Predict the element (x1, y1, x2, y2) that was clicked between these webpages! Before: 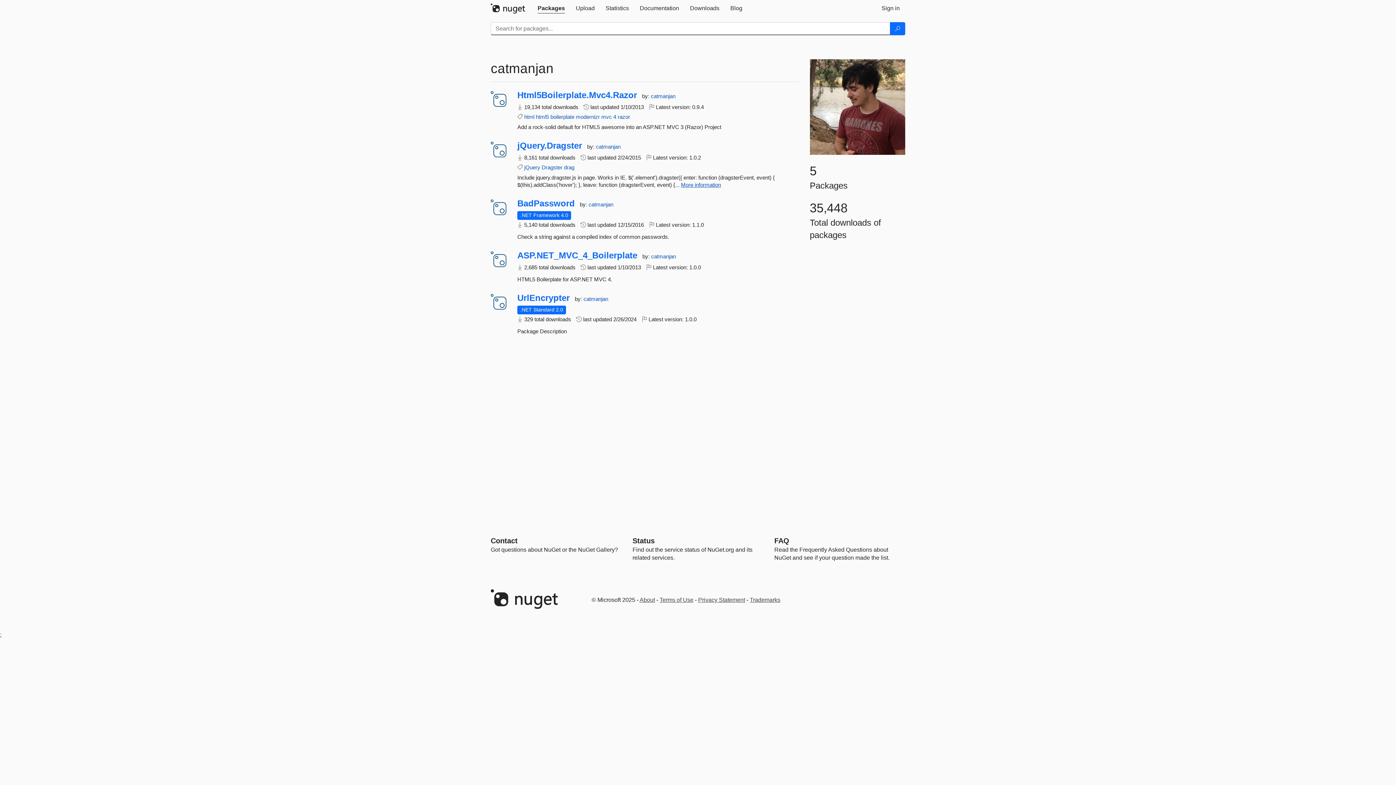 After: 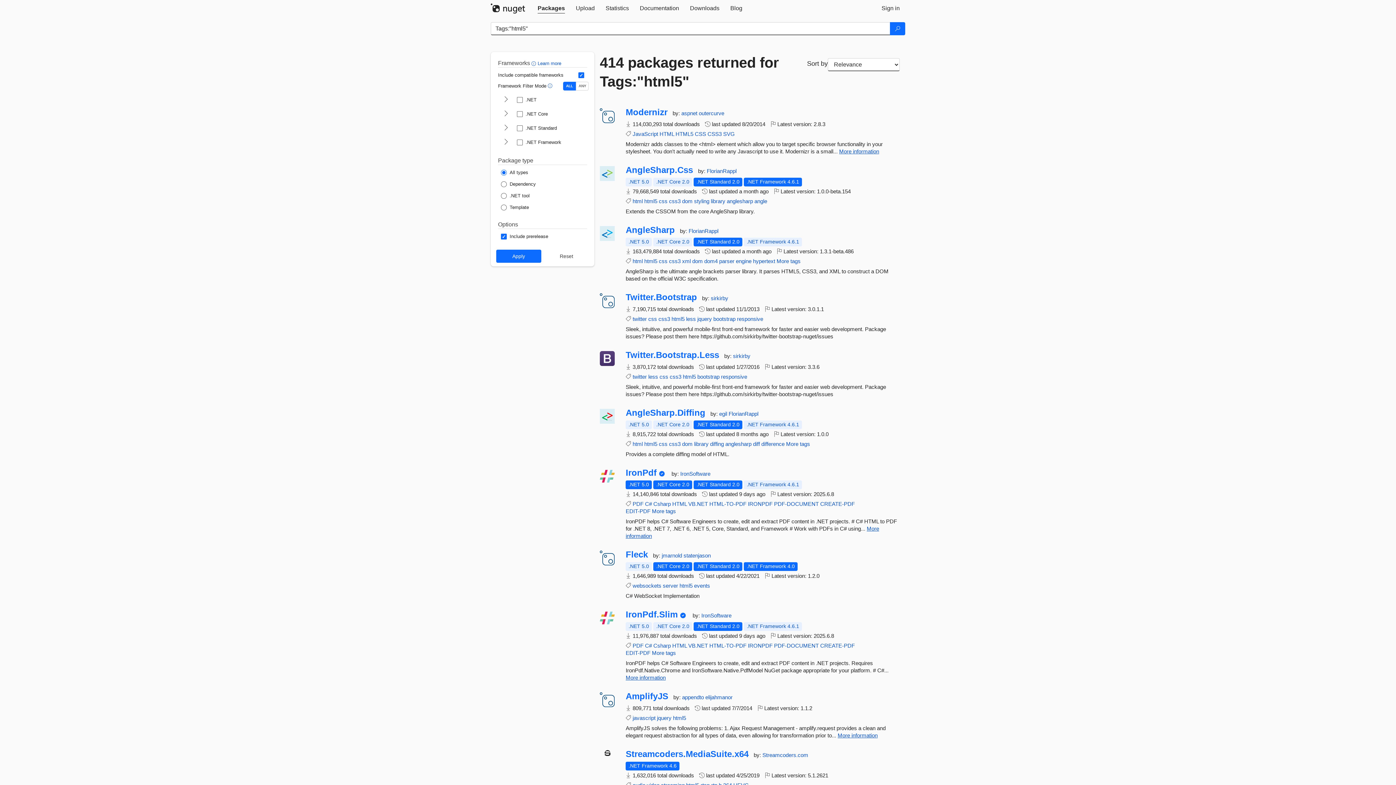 Action: bbox: (536, 113, 549, 120) label: html5